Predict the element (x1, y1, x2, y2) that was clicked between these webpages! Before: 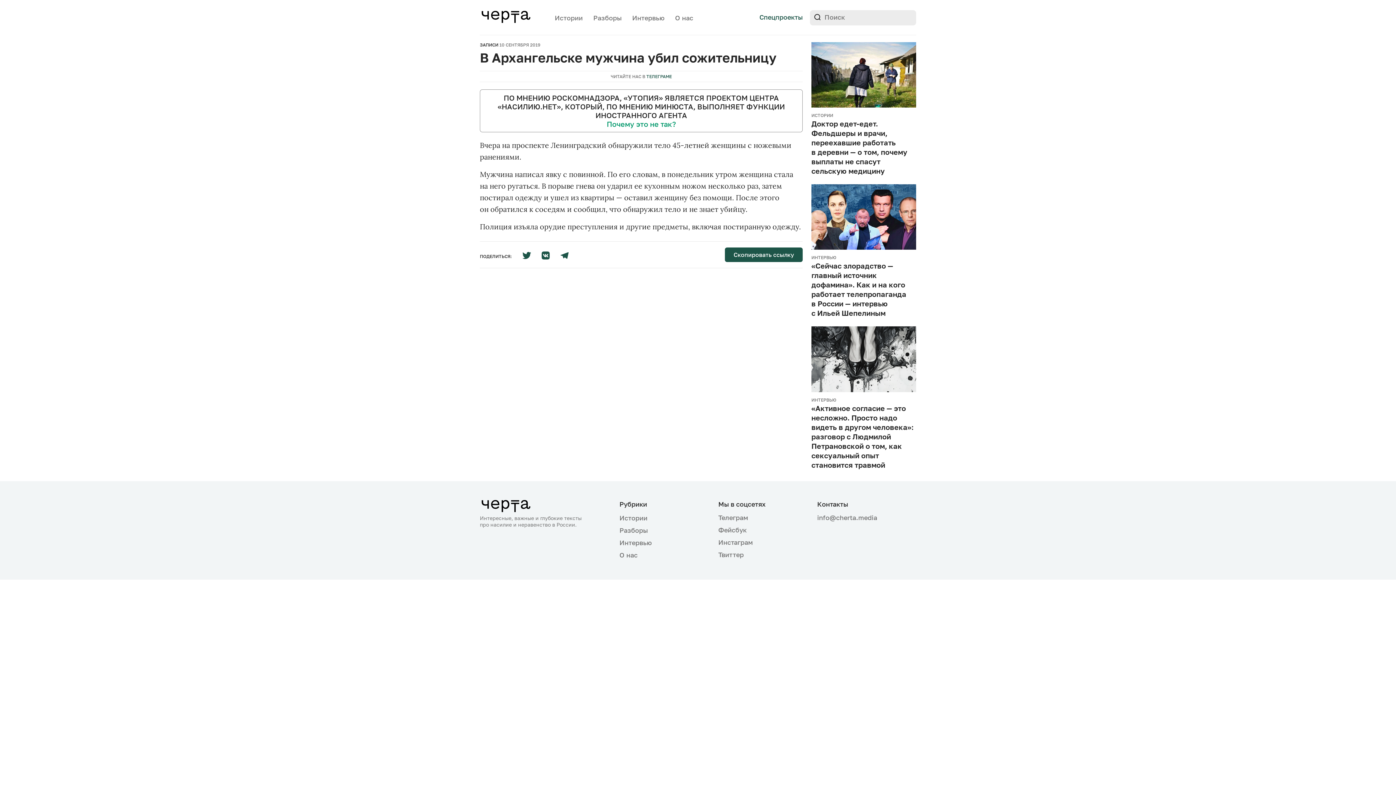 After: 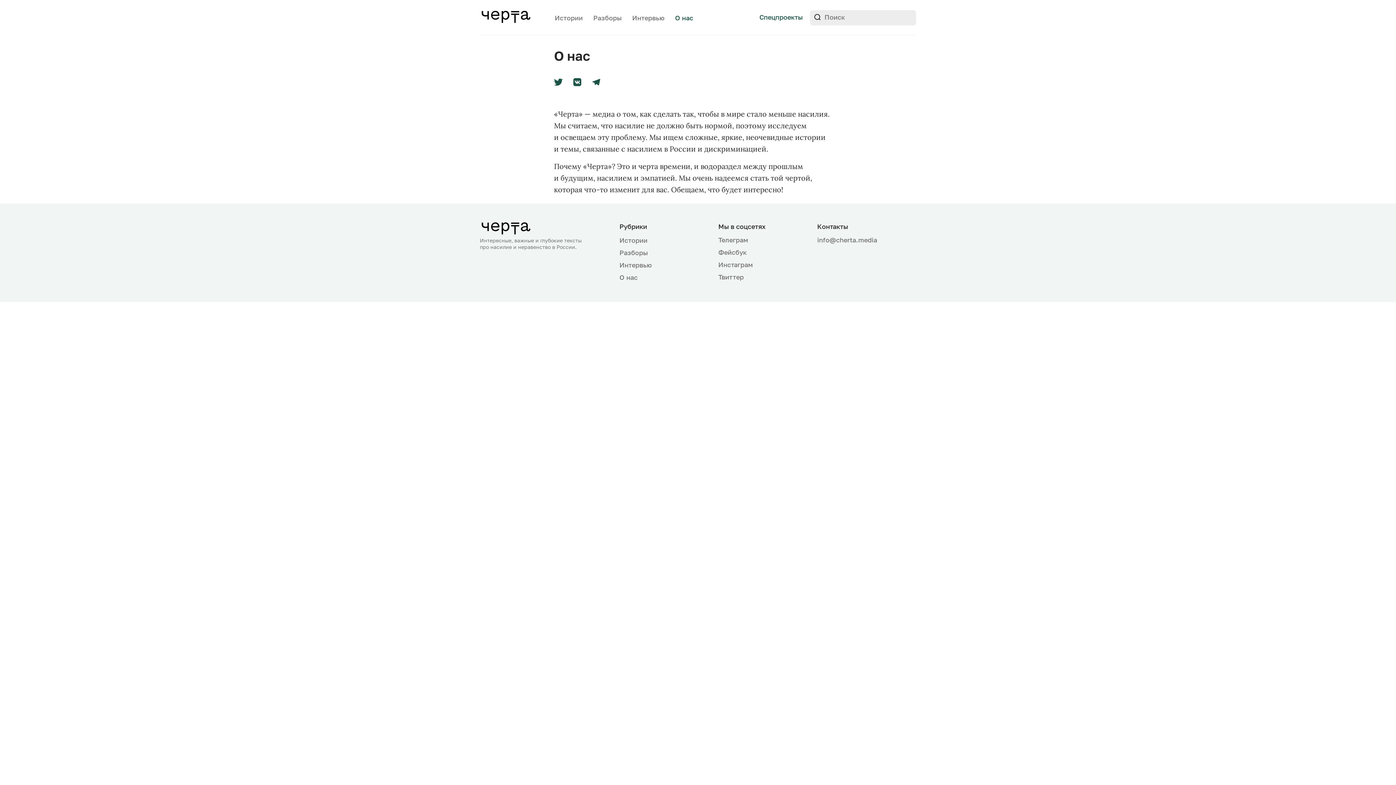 Action: label: О нас bbox: (675, 13, 693, 21)